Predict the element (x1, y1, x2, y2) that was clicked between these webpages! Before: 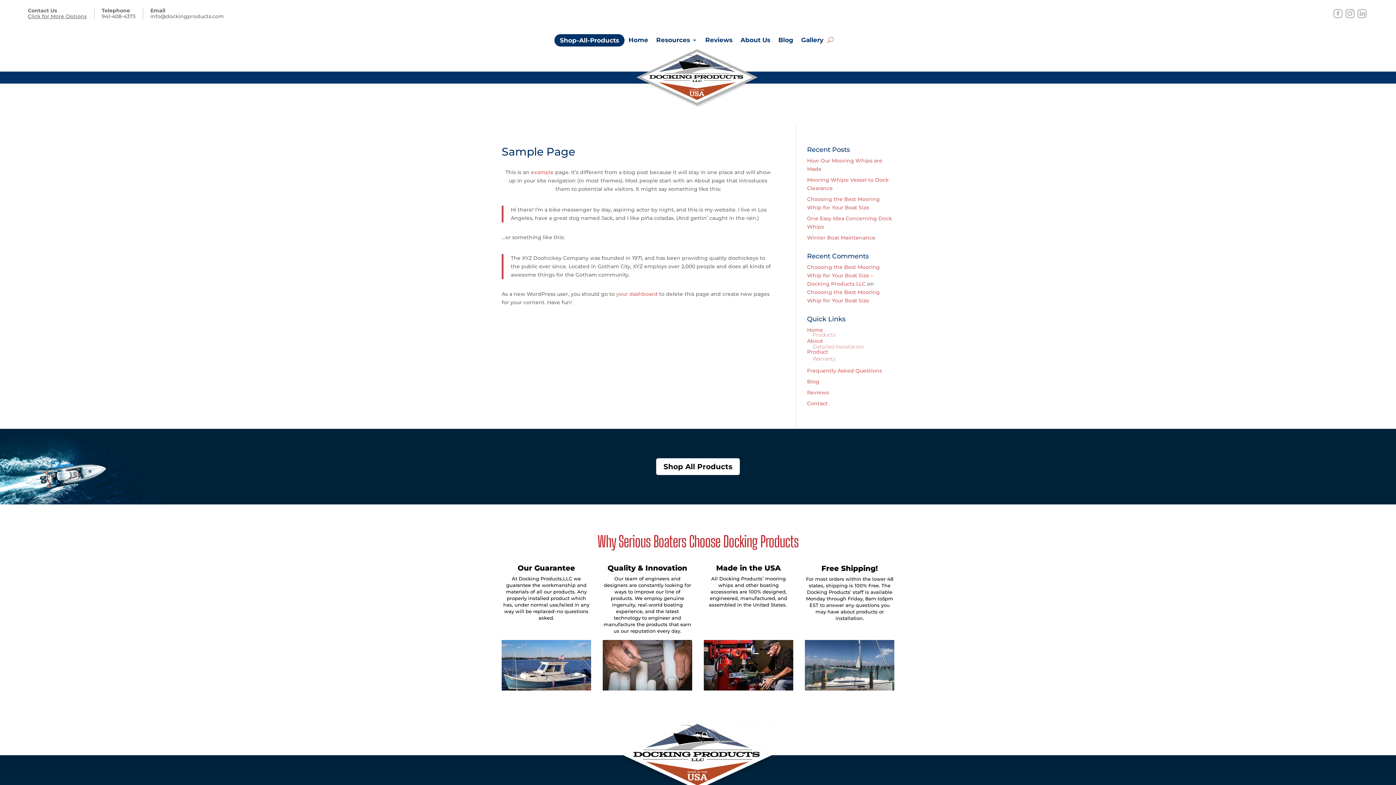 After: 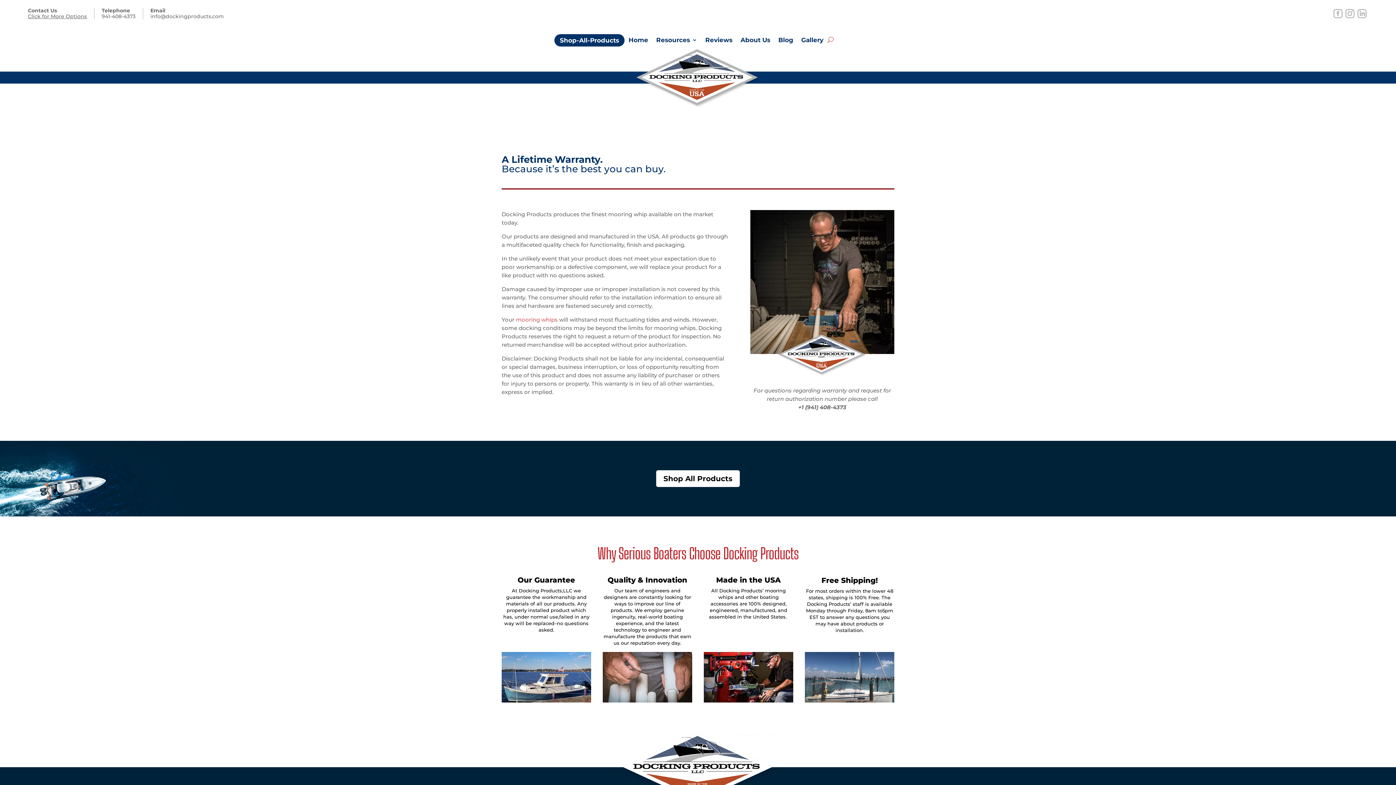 Action: bbox: (812, 355, 835, 362) label: Warranty